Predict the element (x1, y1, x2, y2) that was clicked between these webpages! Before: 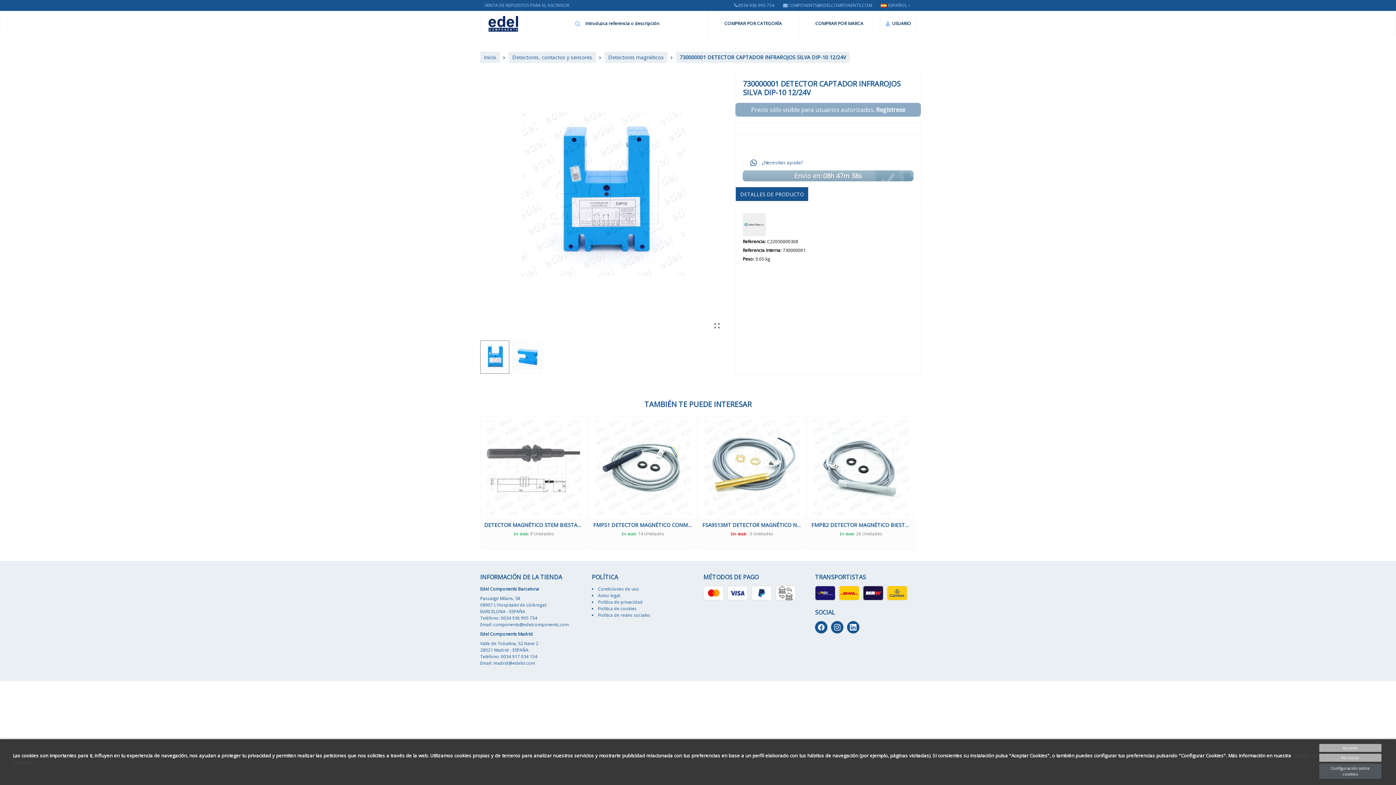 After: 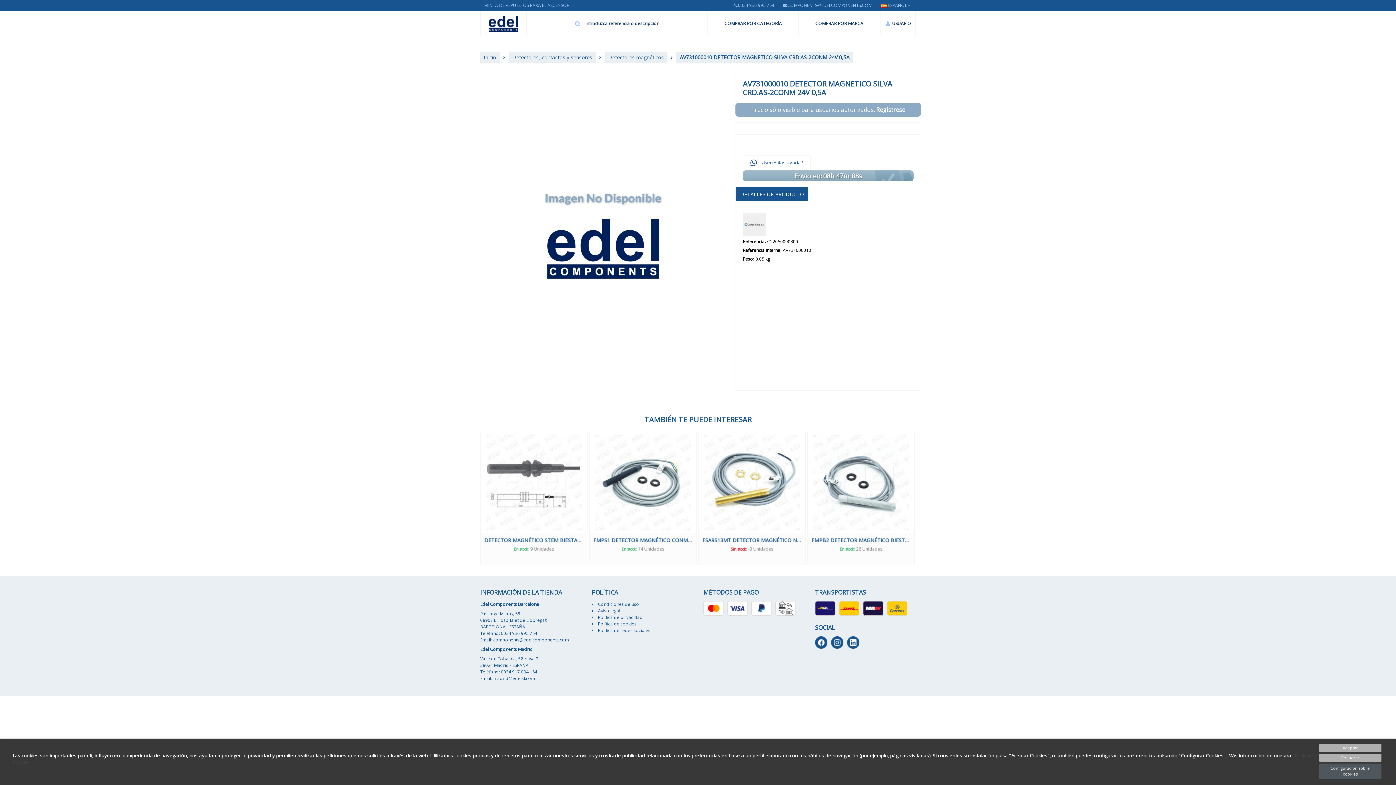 Action: label: AV731000010 DETECTOR MAGNETICO SILVA CRD.AS-2CONM 24V 0,5A bbox: (702, 521, 801, 528)